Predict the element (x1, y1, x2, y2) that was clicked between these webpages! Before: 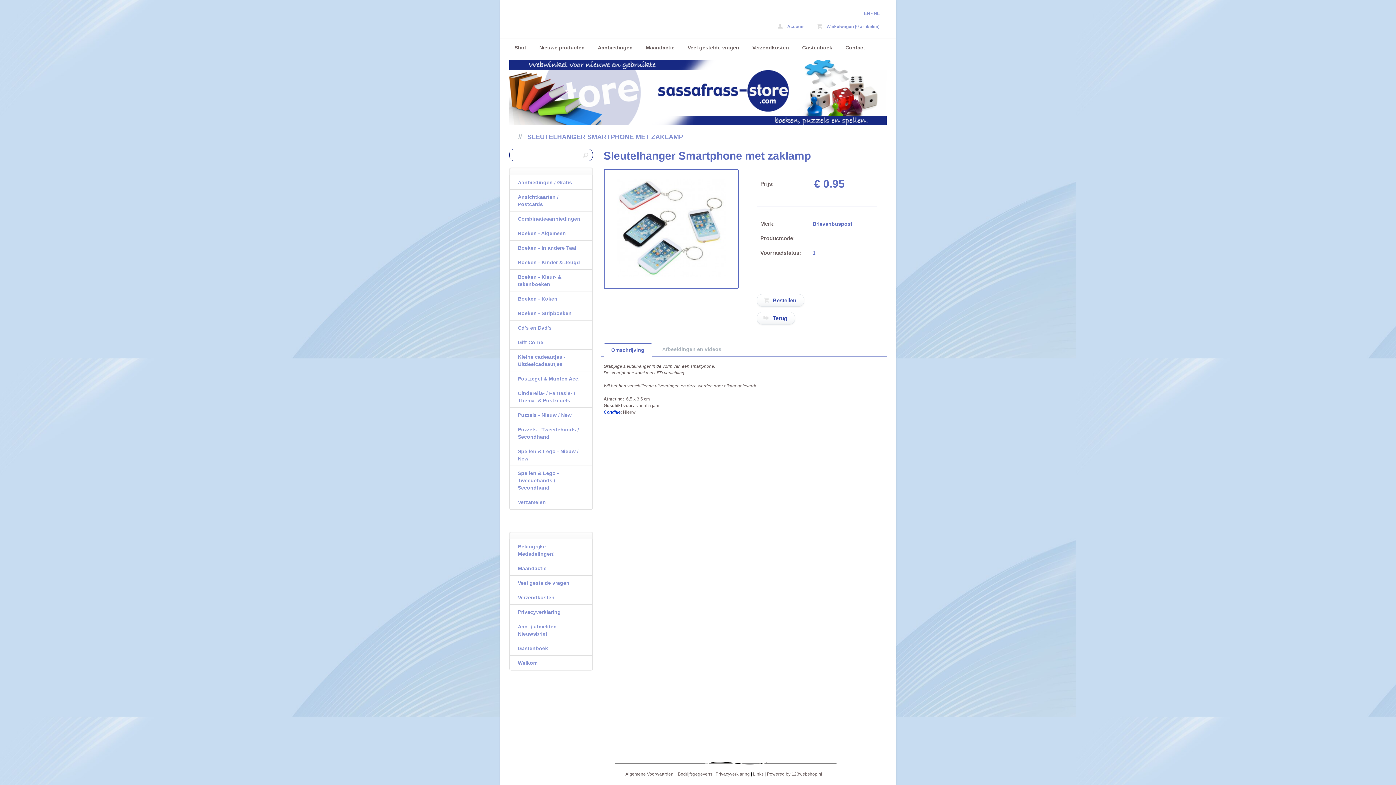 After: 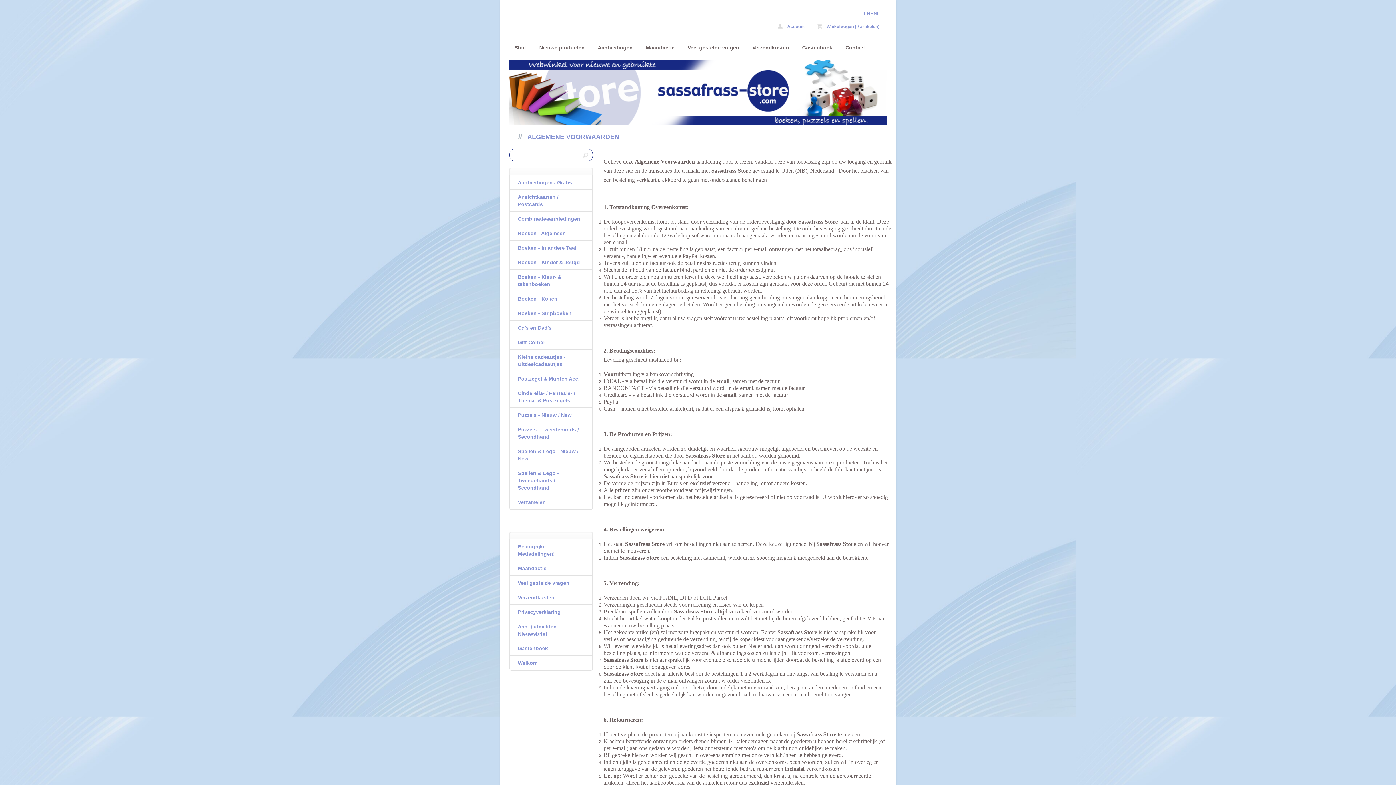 Action: label: Algemene Voorwaarden bbox: (625, 772, 673, 777)